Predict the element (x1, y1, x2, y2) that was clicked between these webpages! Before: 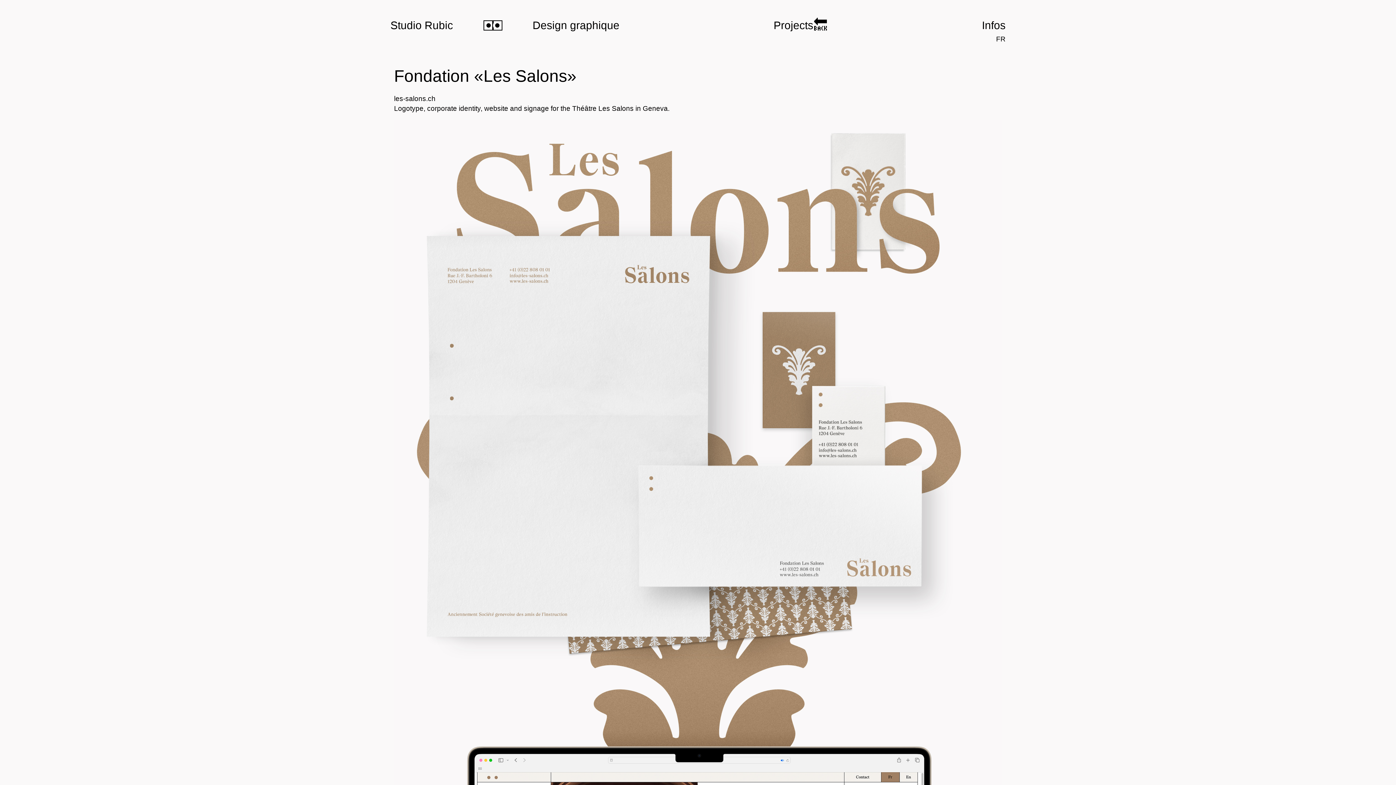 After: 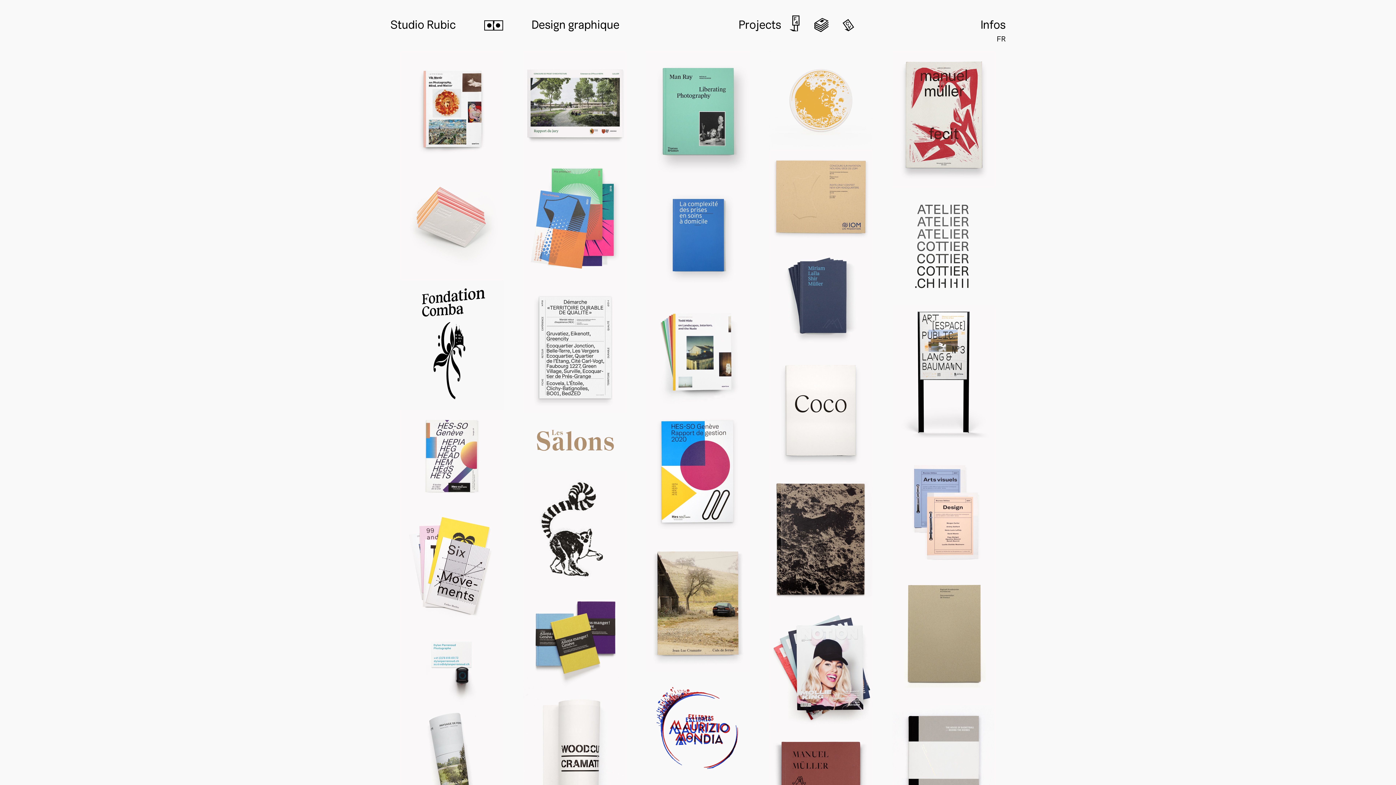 Action: bbox: (813, 15, 828, 35) label: 🔙